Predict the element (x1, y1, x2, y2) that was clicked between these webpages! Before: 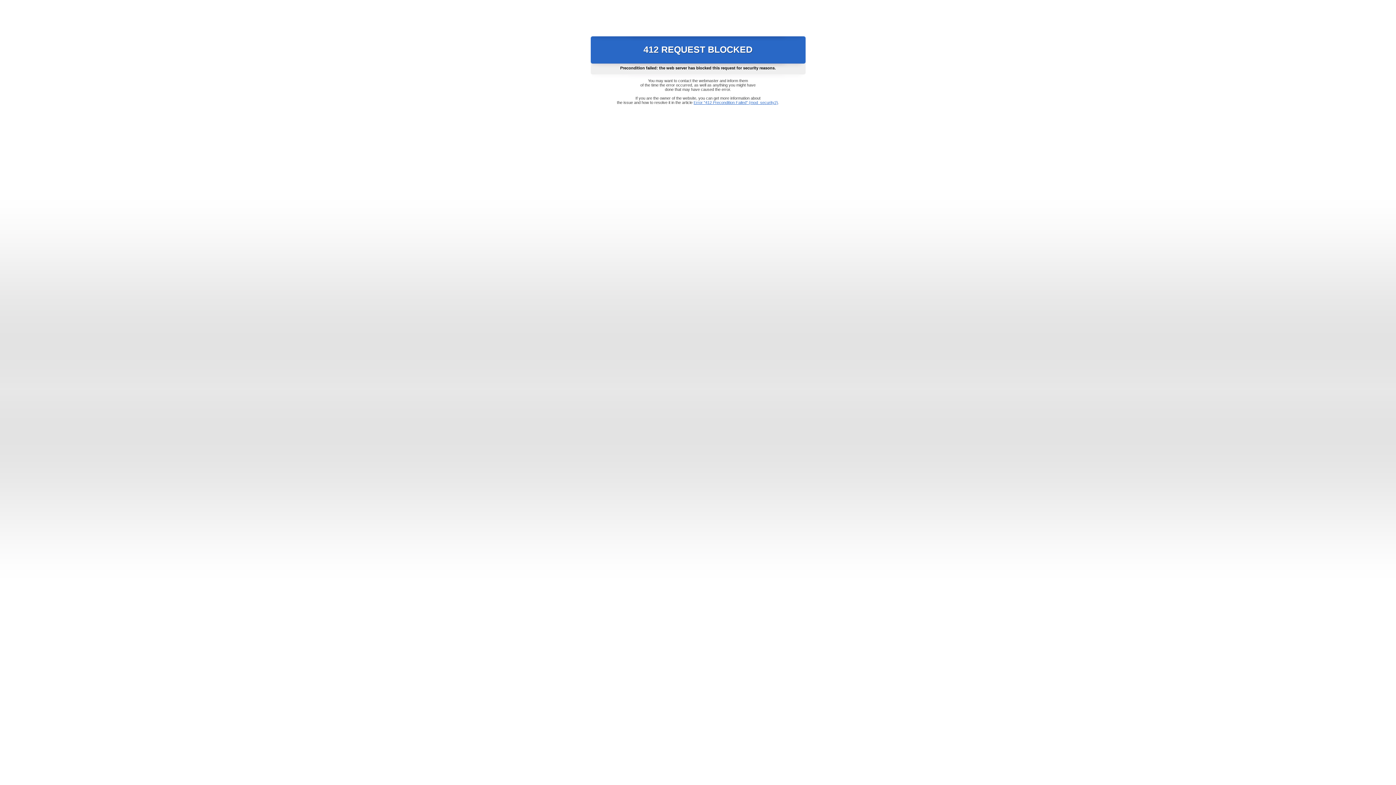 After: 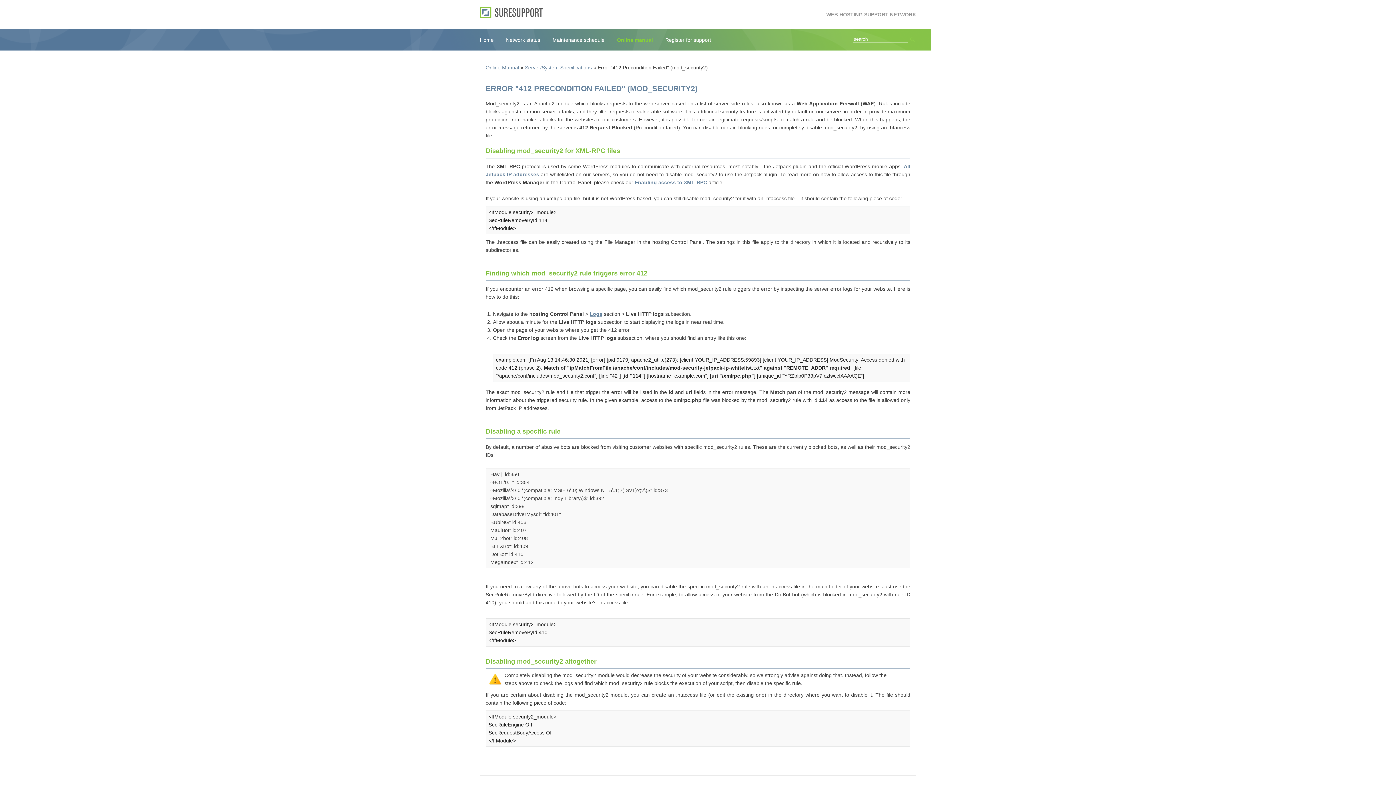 Action: bbox: (693, 100, 778, 104) label: Error "412 Precondition Failed" (mod_security2)